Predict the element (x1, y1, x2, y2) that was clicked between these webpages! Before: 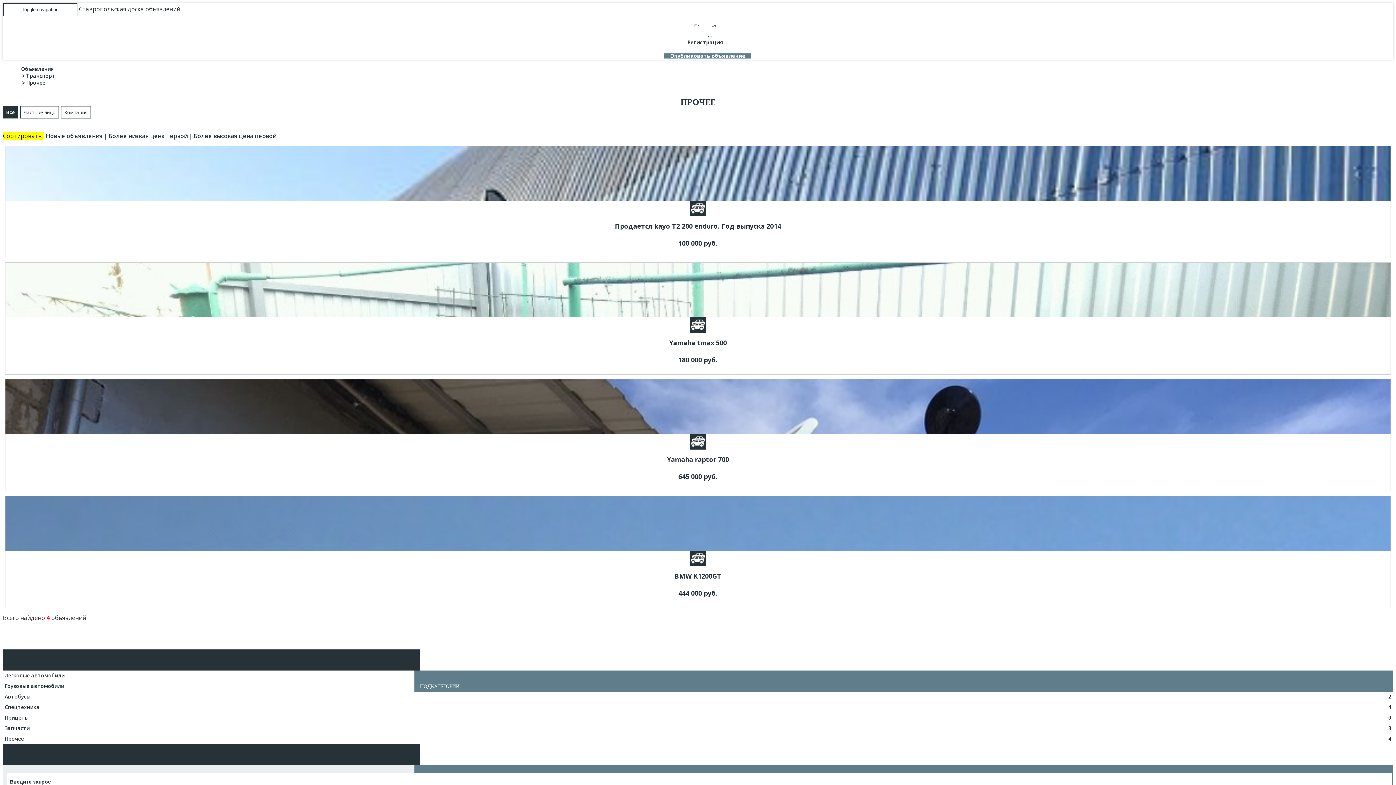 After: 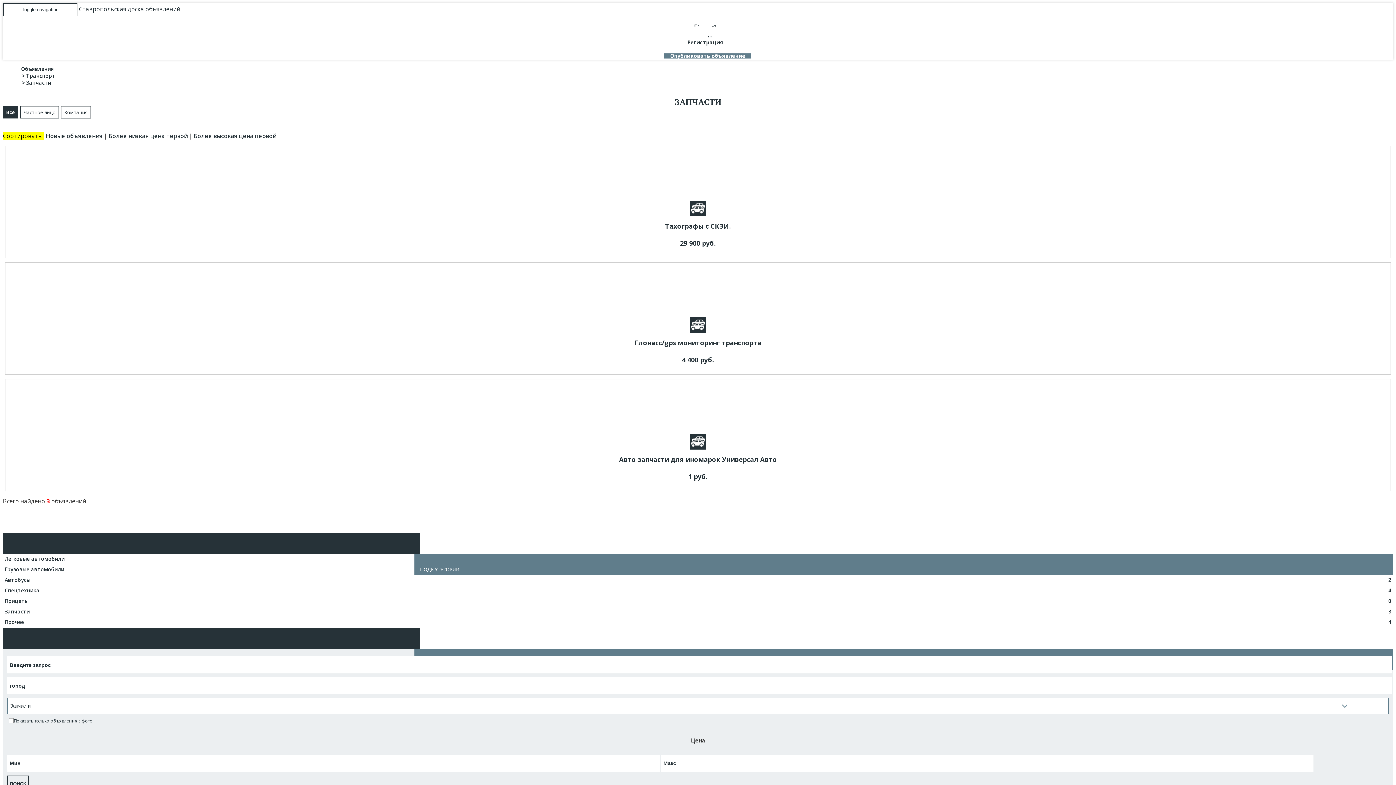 Action: label: Запчасти
3 bbox: (4, 723, 1393, 734)